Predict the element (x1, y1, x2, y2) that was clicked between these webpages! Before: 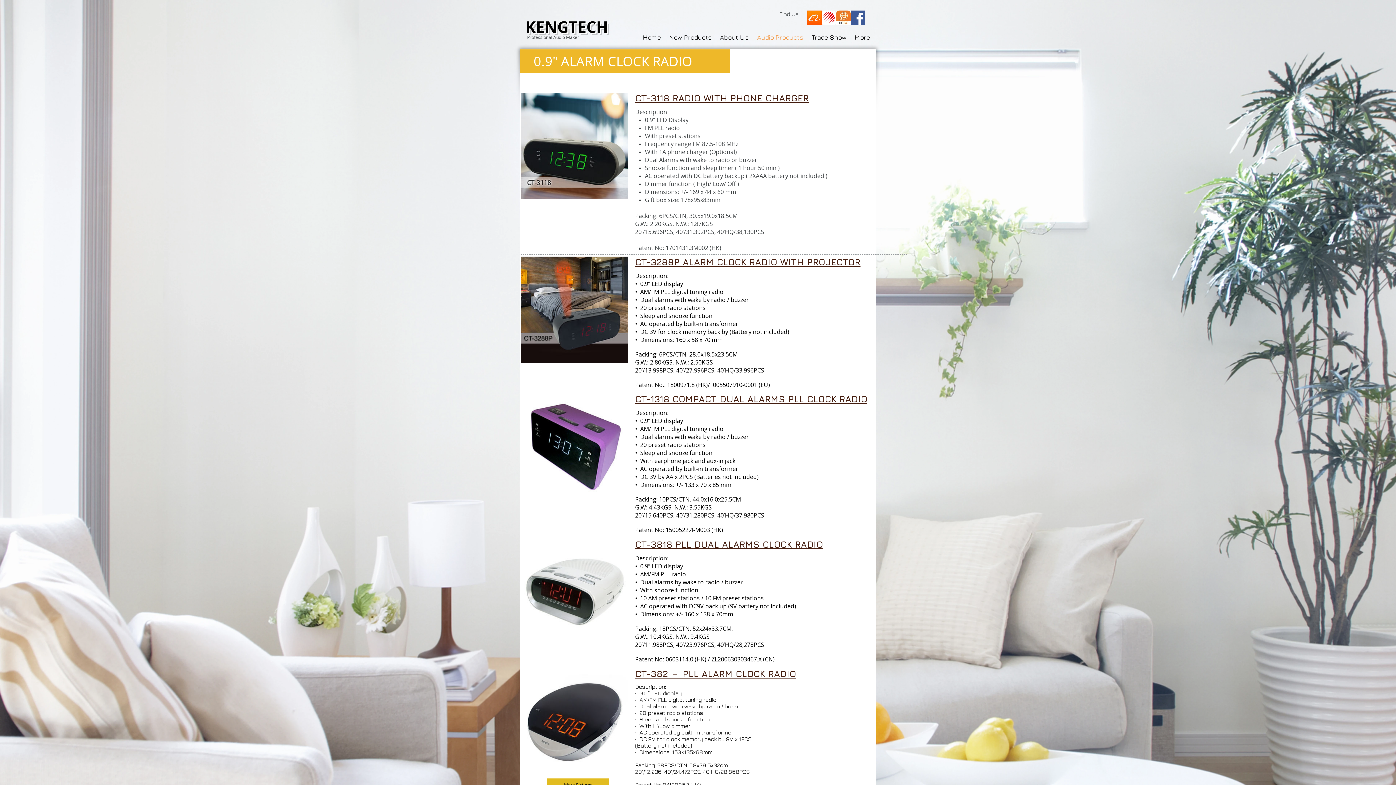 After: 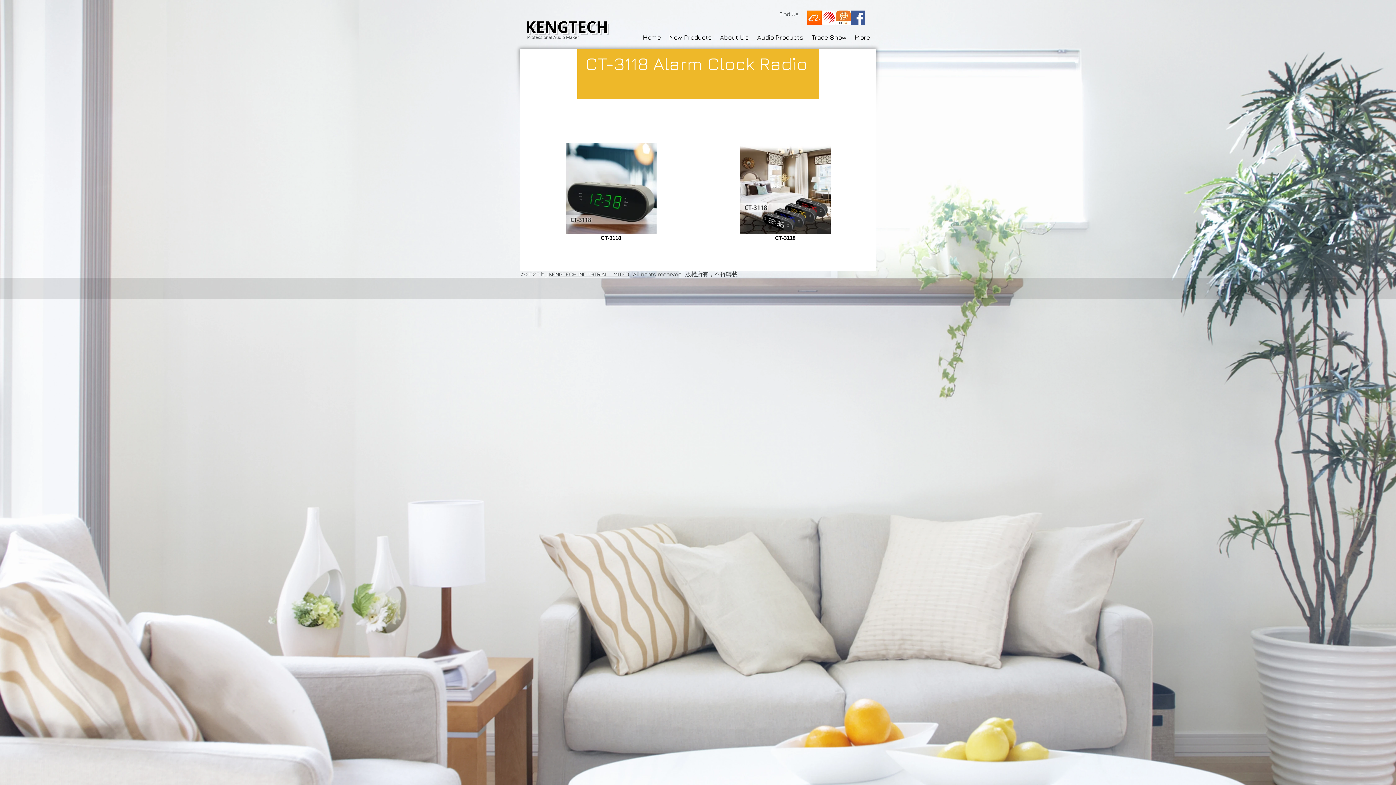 Action: bbox: (521, 92, 628, 199)